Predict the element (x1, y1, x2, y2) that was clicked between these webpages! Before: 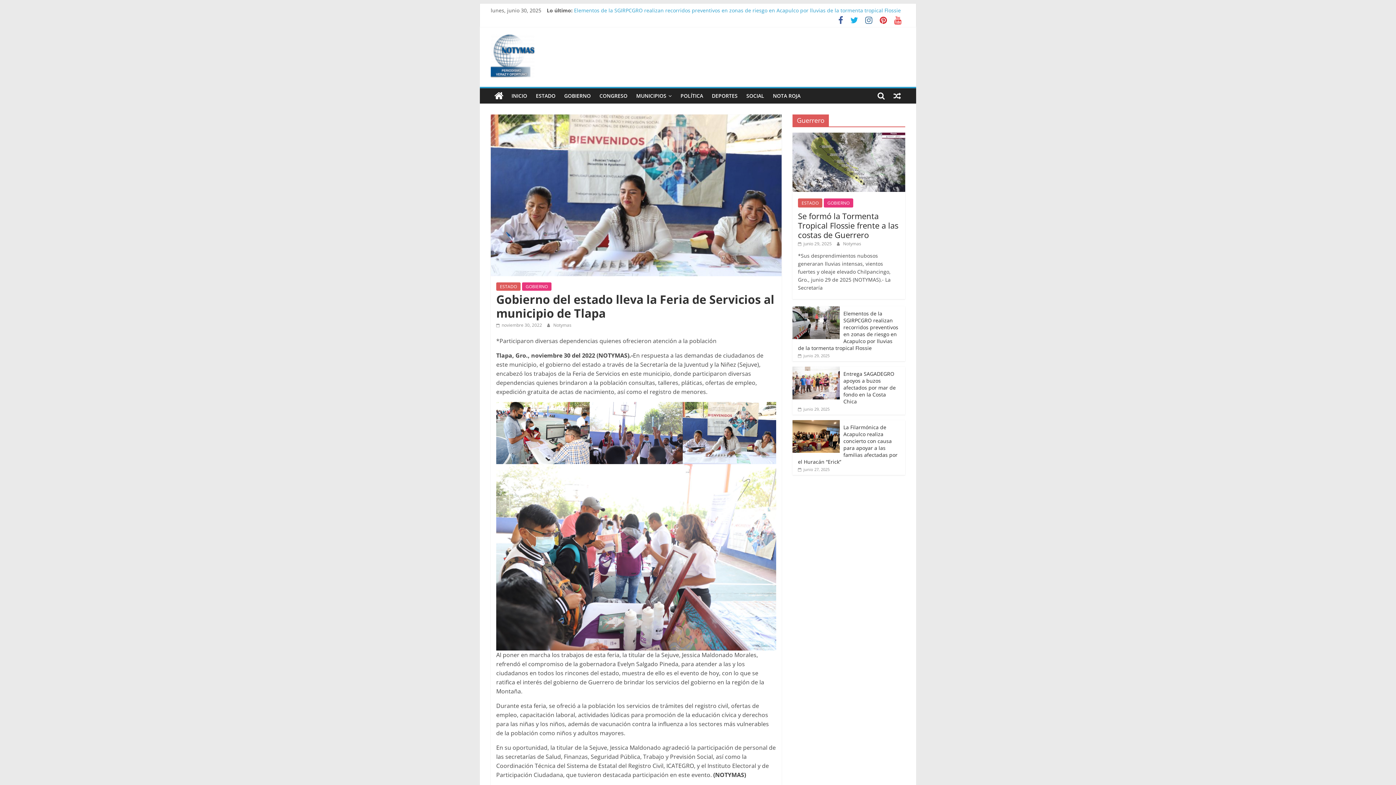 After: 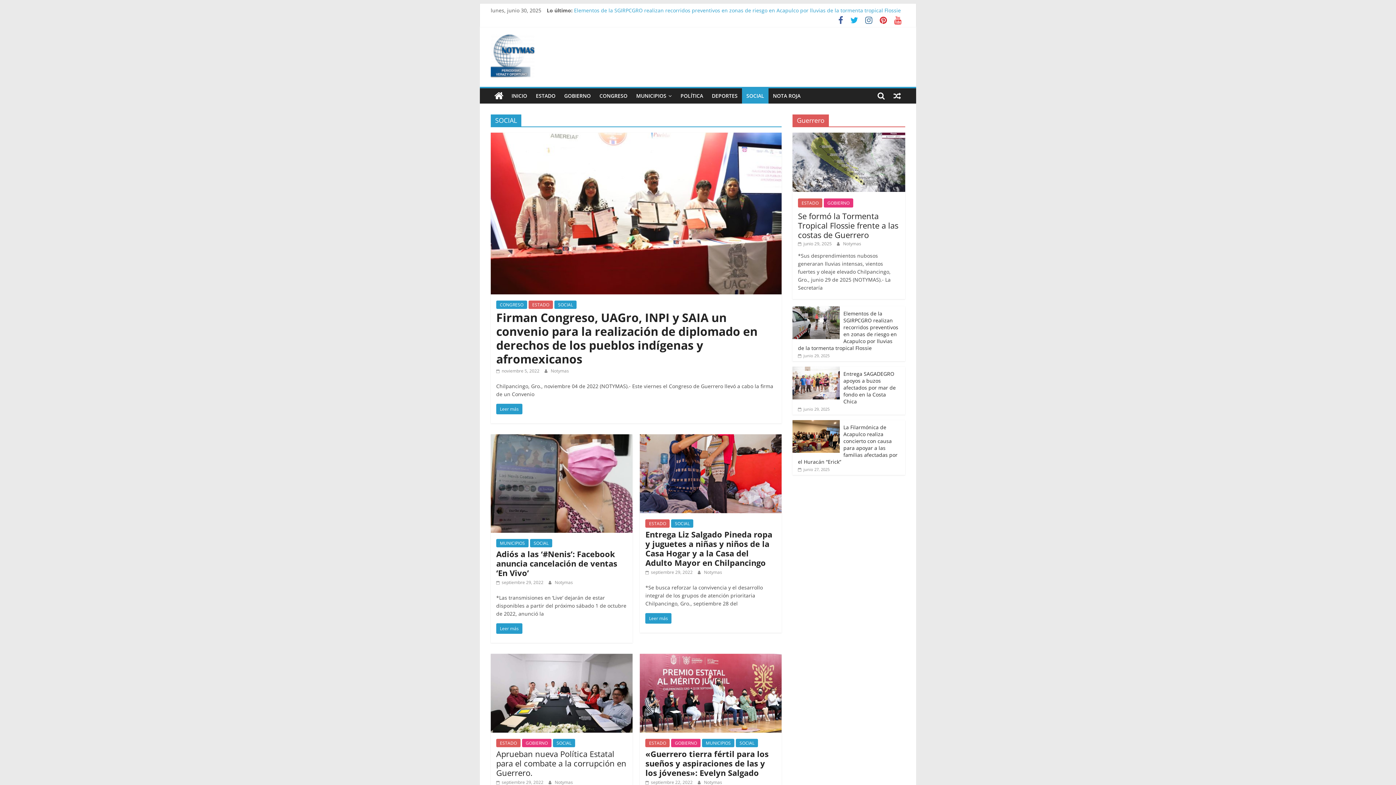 Action: label: SOCIAL bbox: (742, 88, 768, 103)